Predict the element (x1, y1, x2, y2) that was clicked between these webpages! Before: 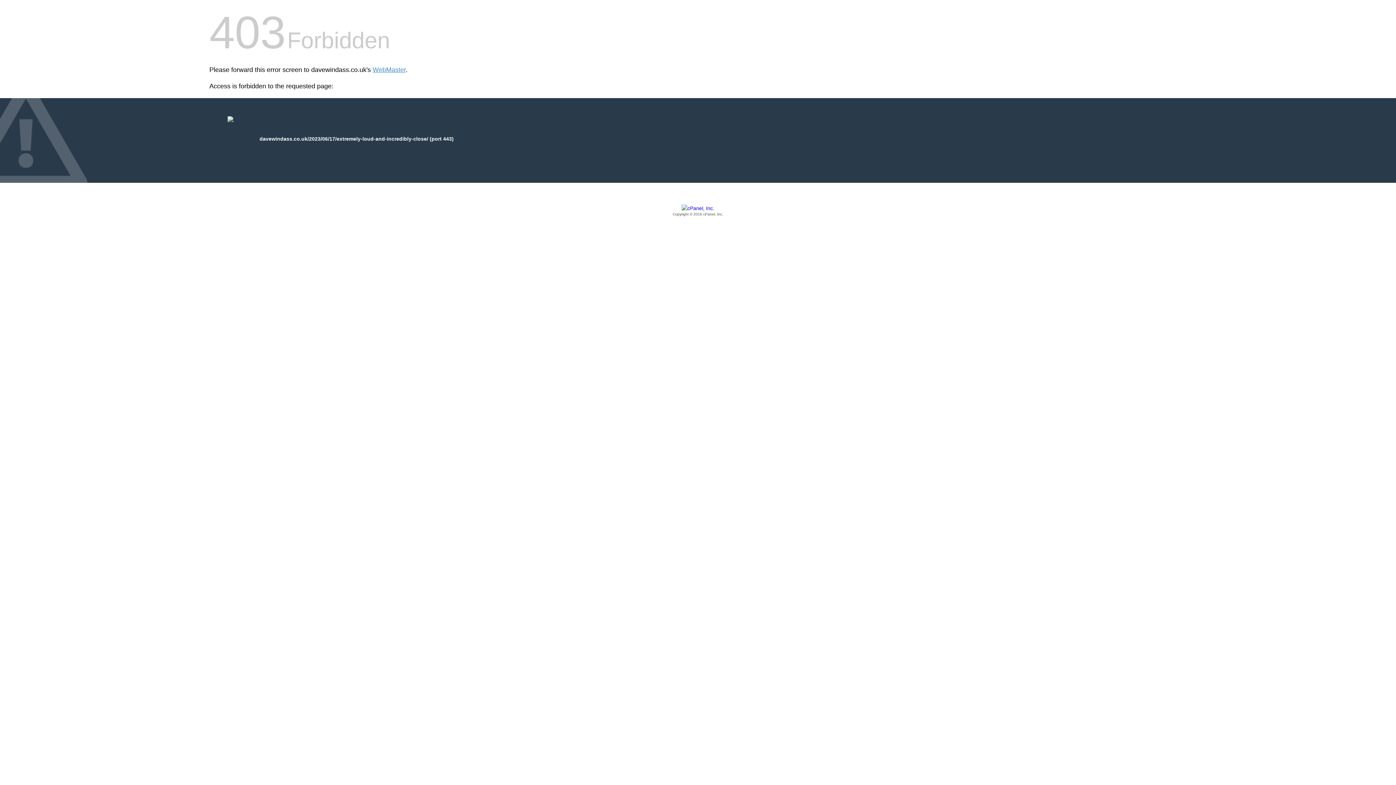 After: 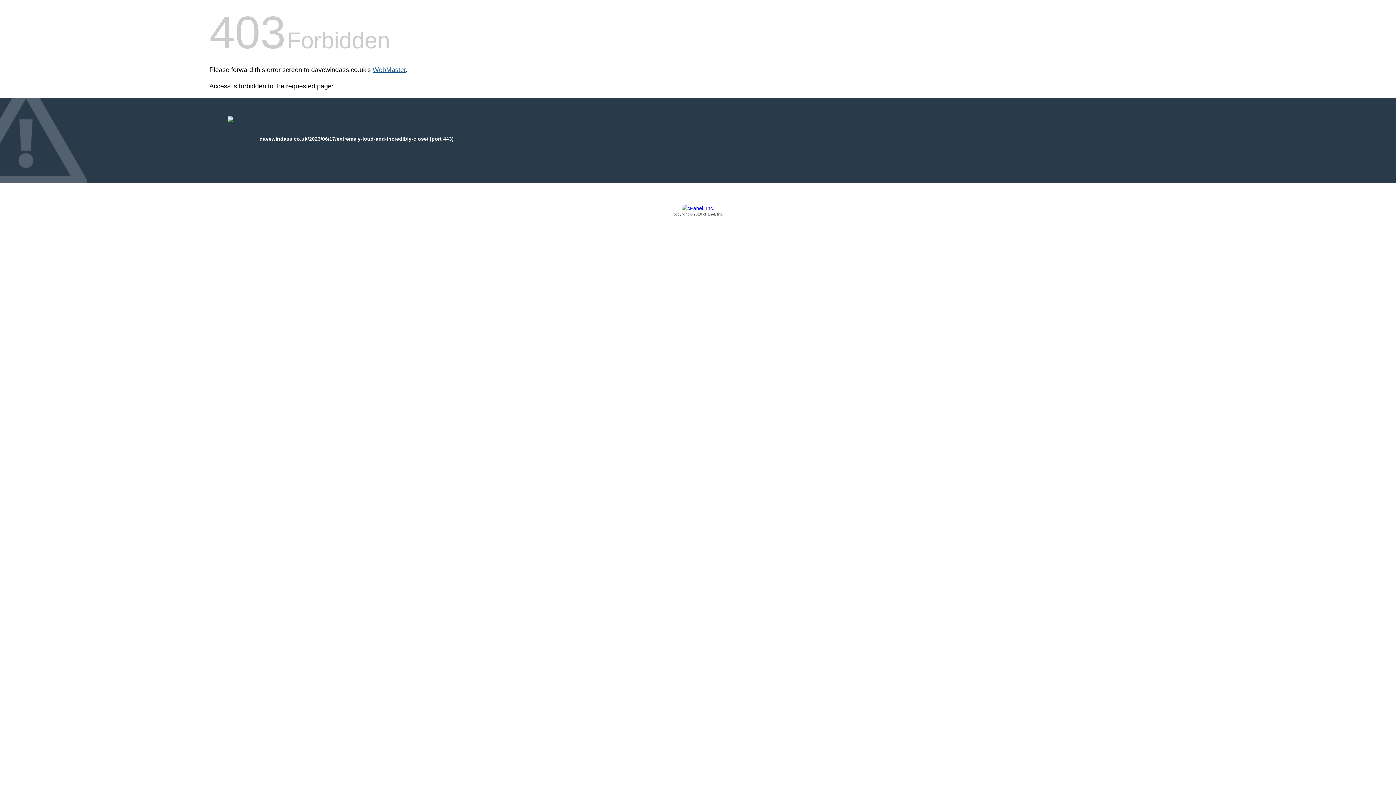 Action: label: WebMaster bbox: (372, 66, 405, 73)